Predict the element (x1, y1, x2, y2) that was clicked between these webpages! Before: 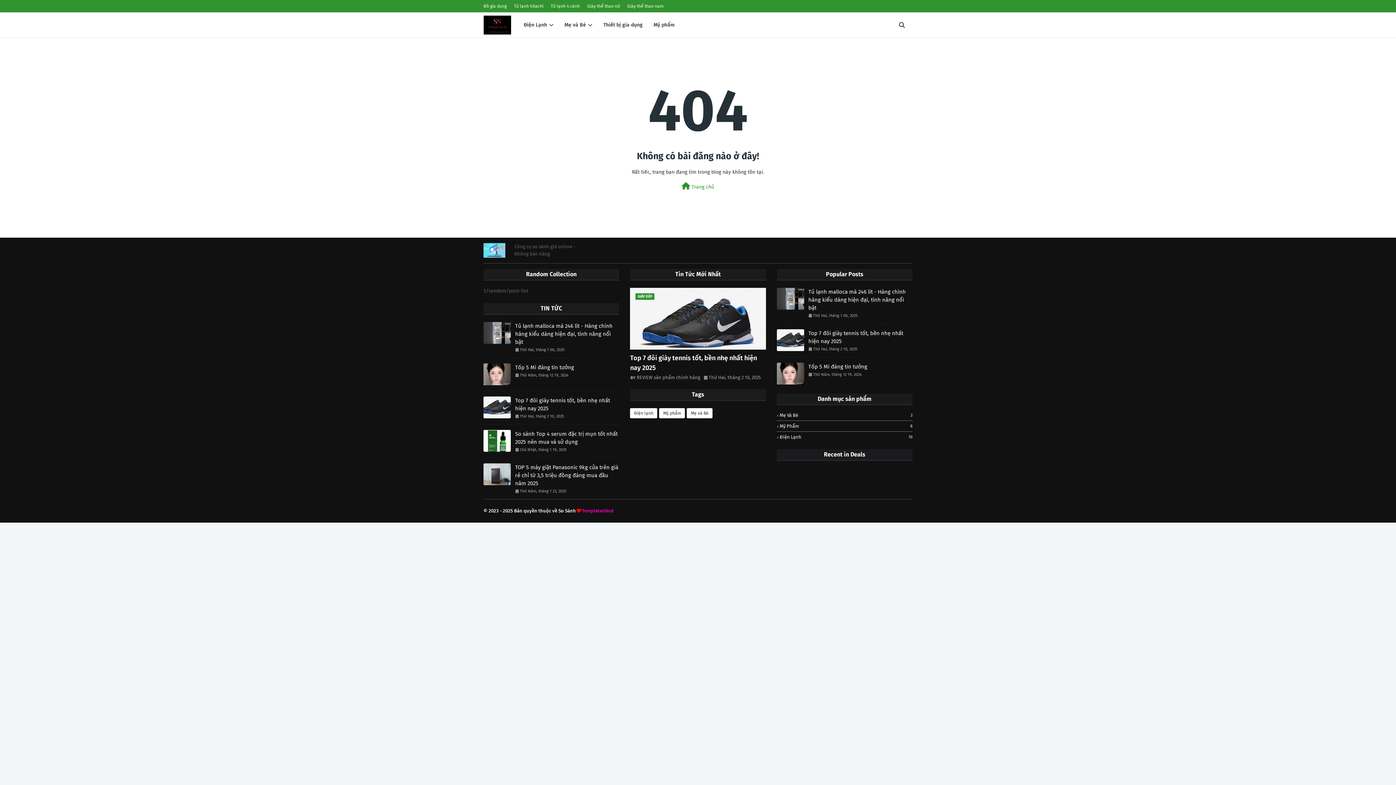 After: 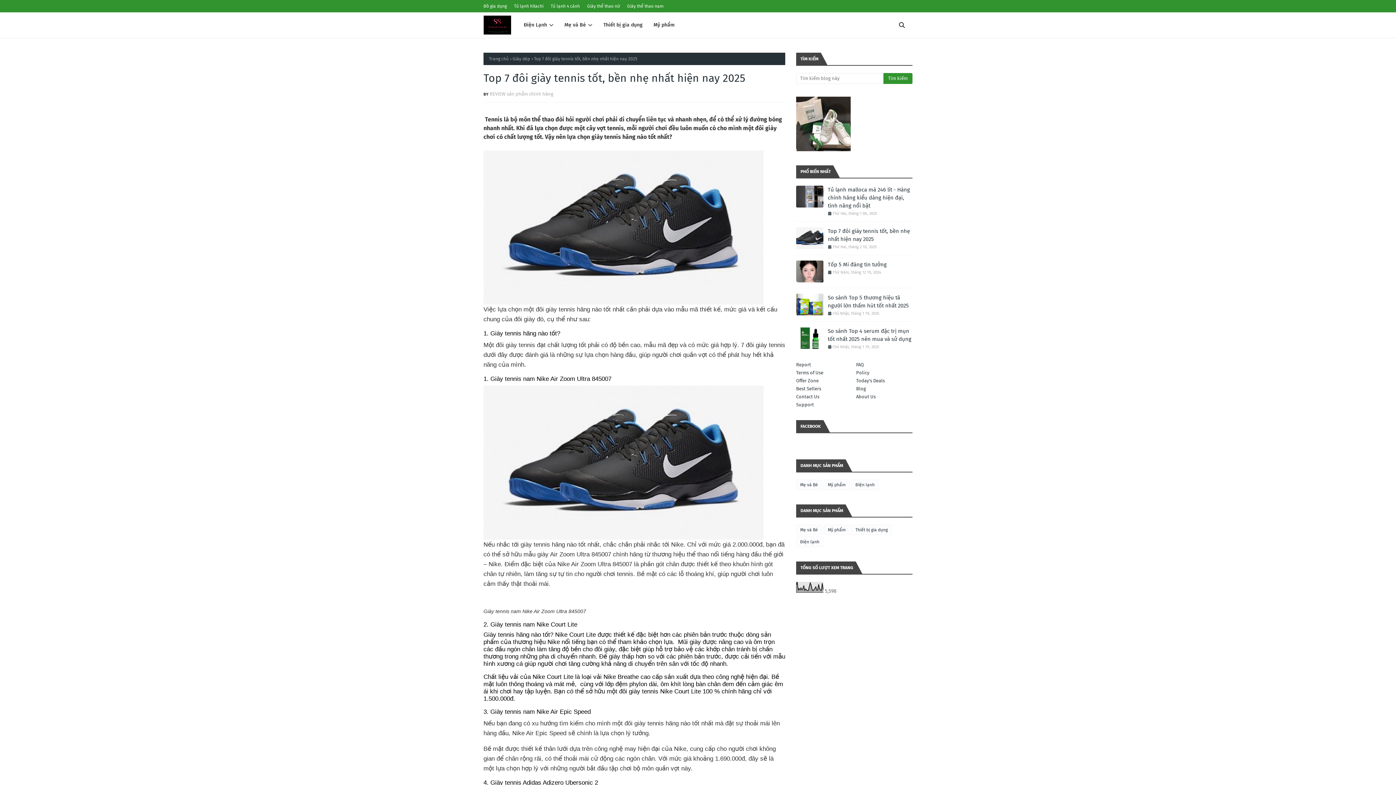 Action: bbox: (776, 329, 804, 351)